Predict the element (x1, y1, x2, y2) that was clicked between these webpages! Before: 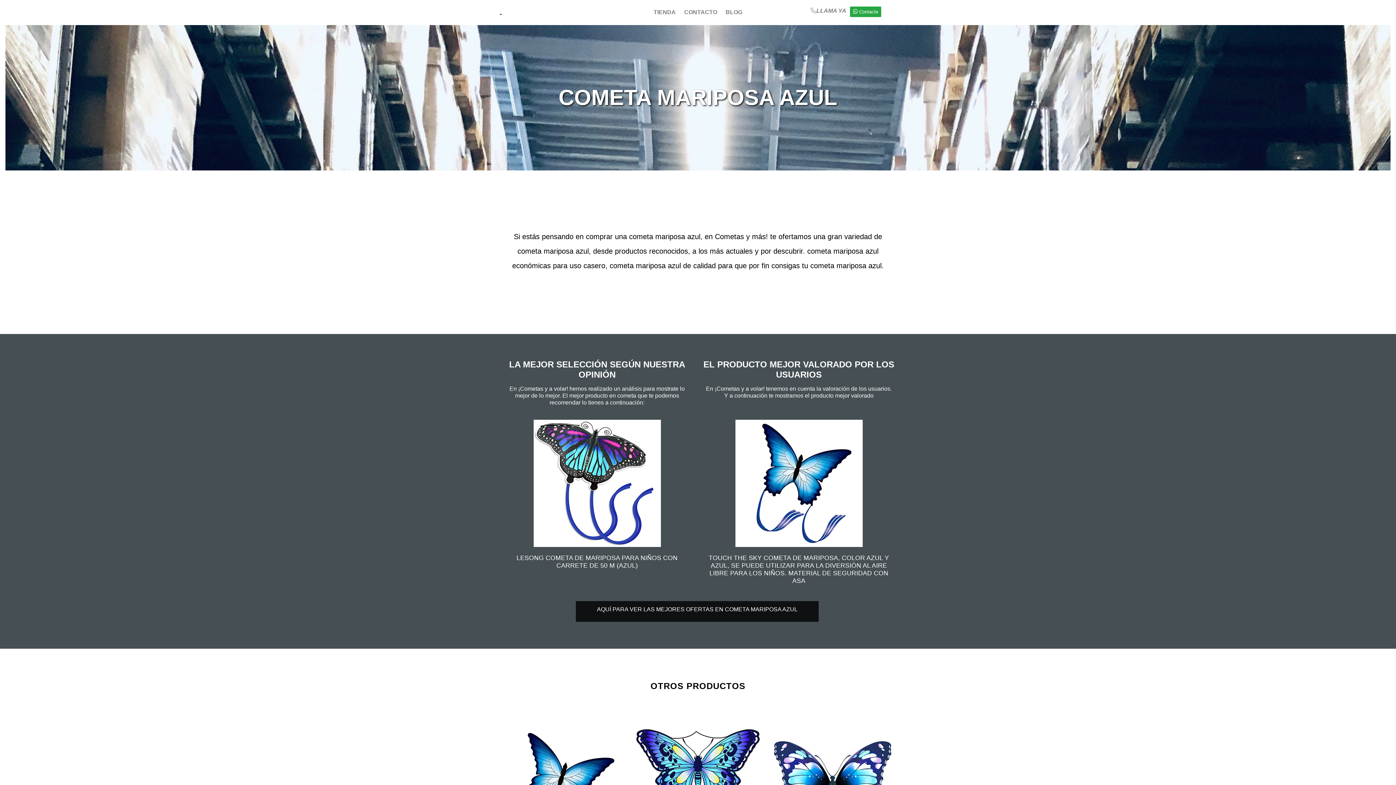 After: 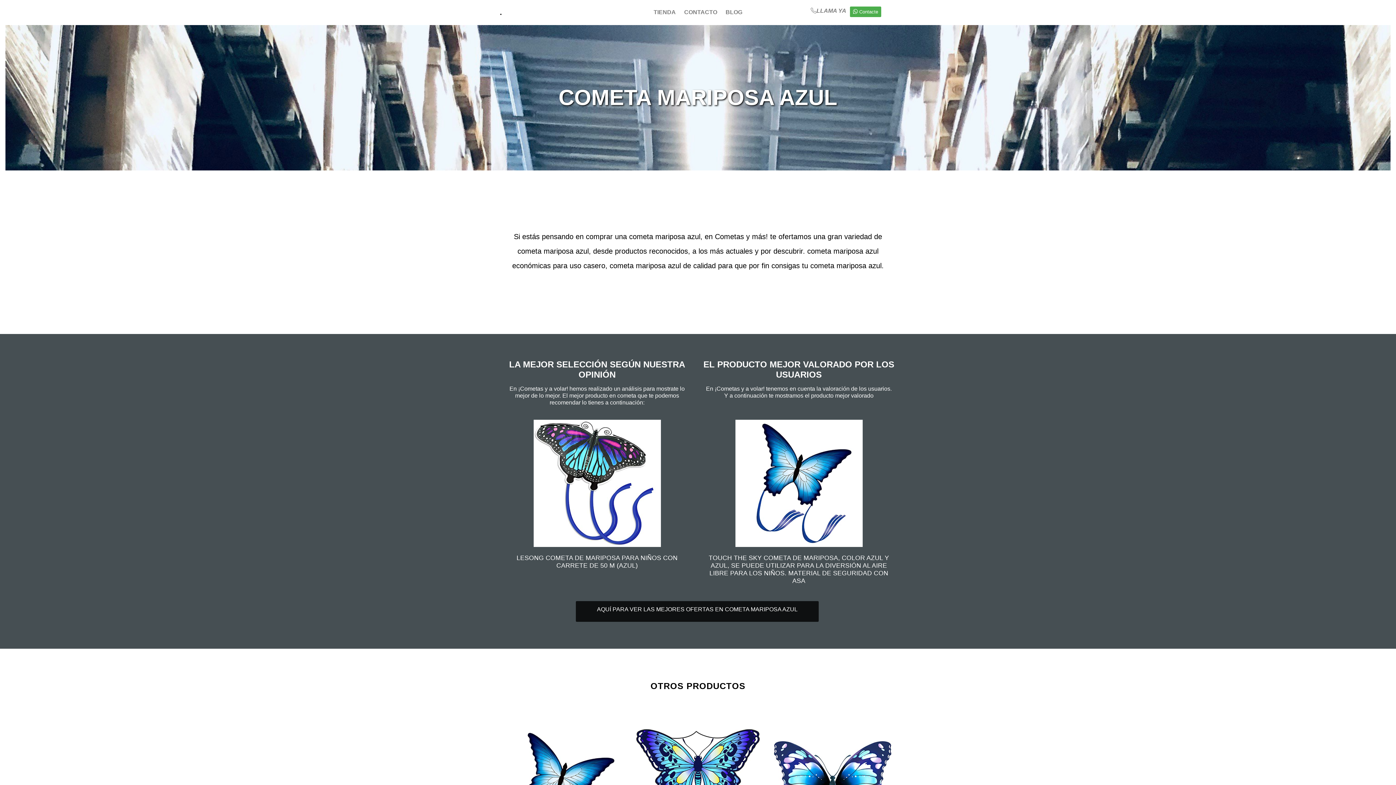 Action: label:  Contacte bbox: (850, 6, 881, 16)